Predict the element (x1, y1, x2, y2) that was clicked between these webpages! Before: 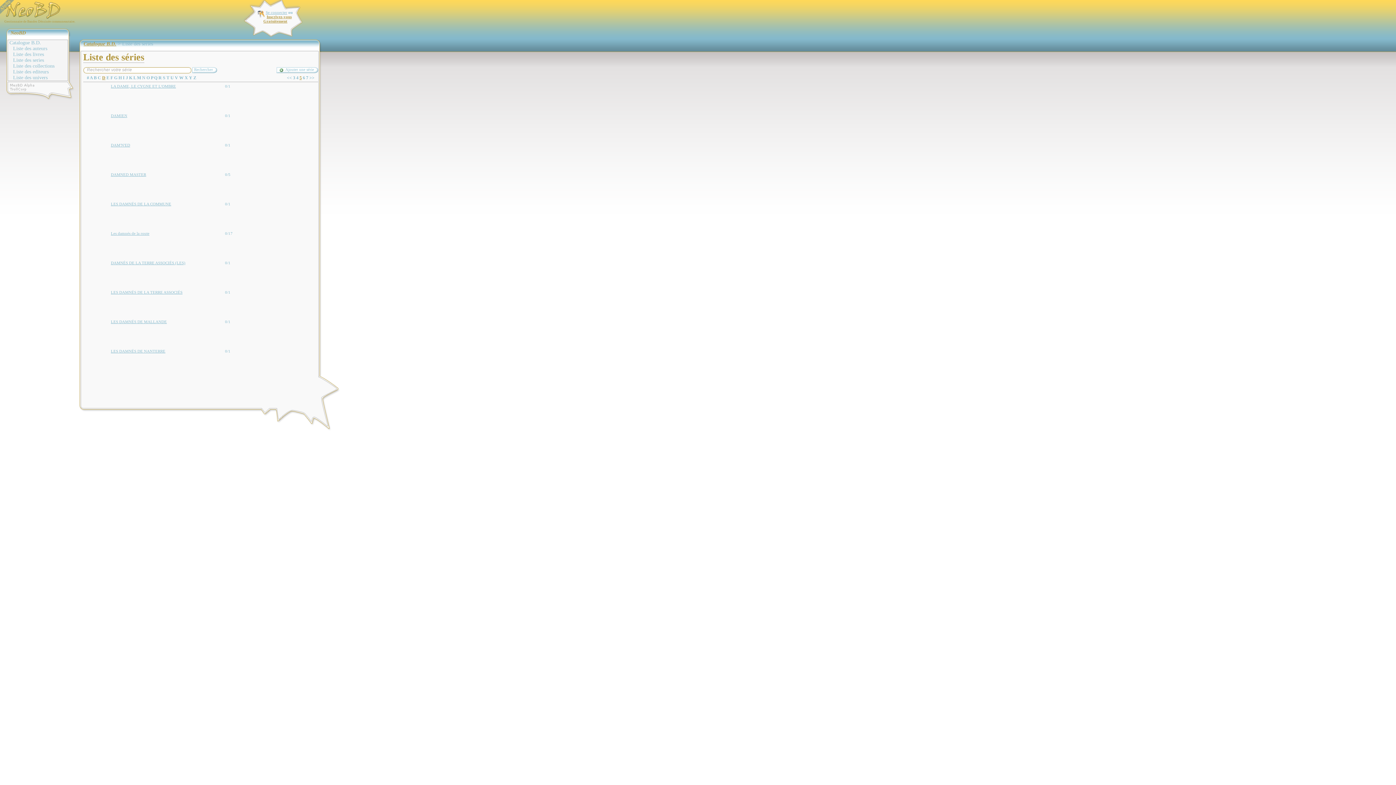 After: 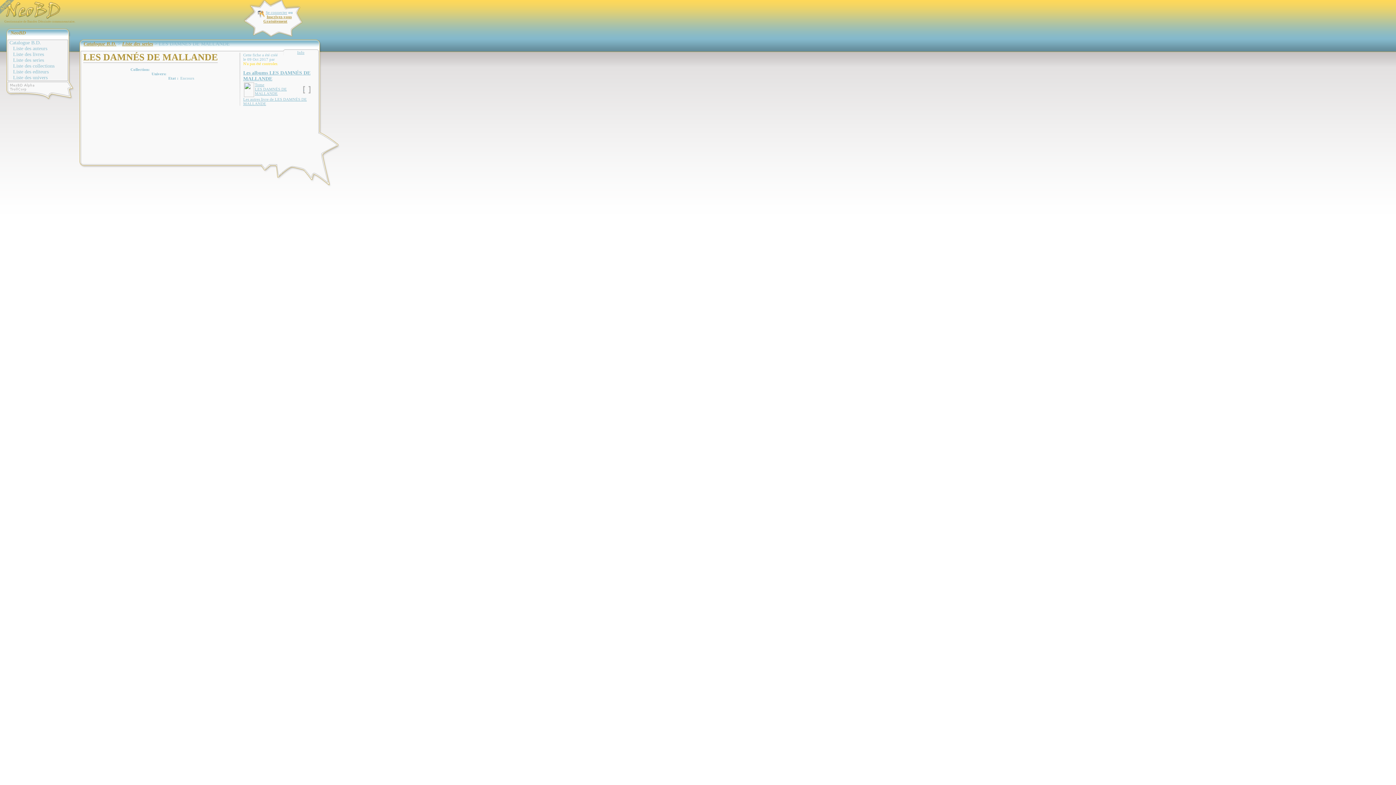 Action: bbox: (110, 319, 166, 324) label: LES DAMNÉS DE MALLANDE